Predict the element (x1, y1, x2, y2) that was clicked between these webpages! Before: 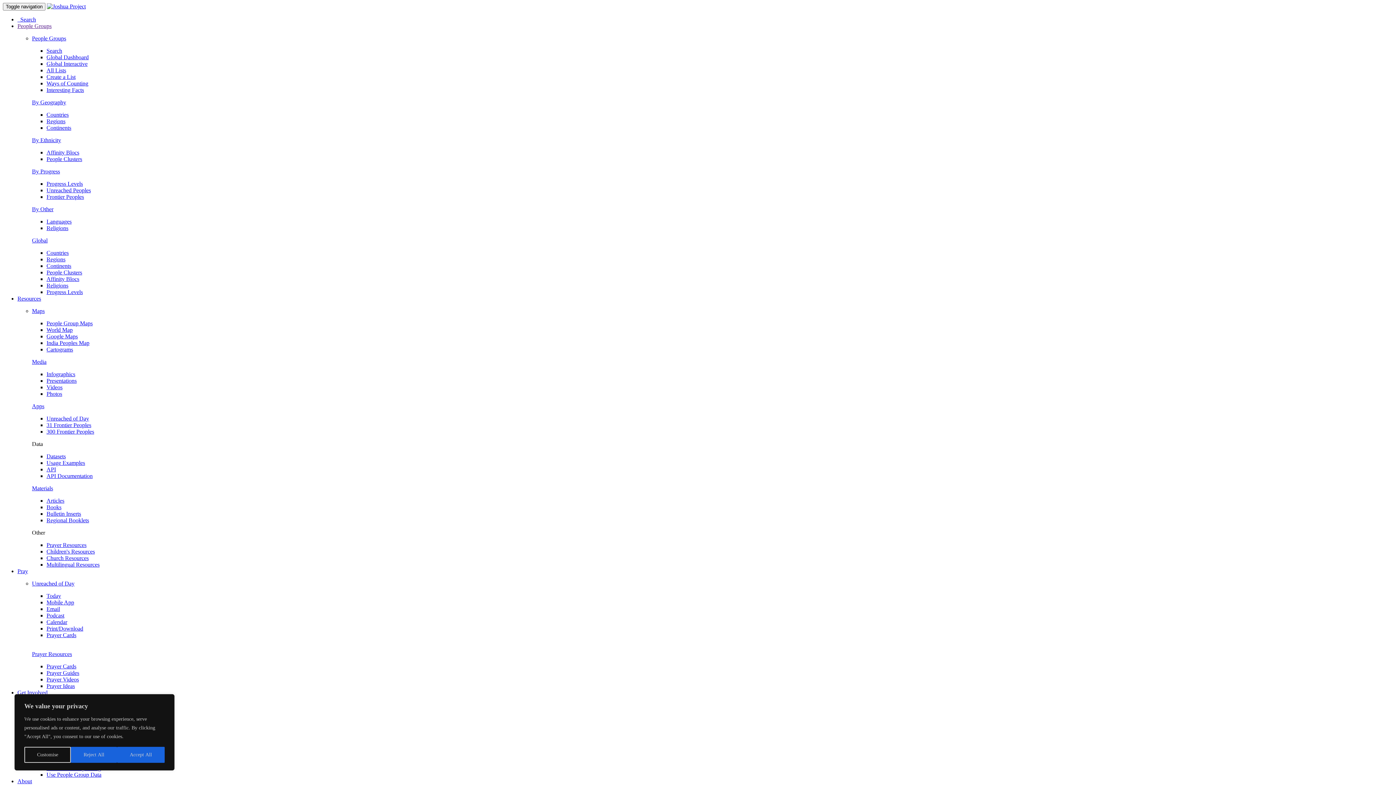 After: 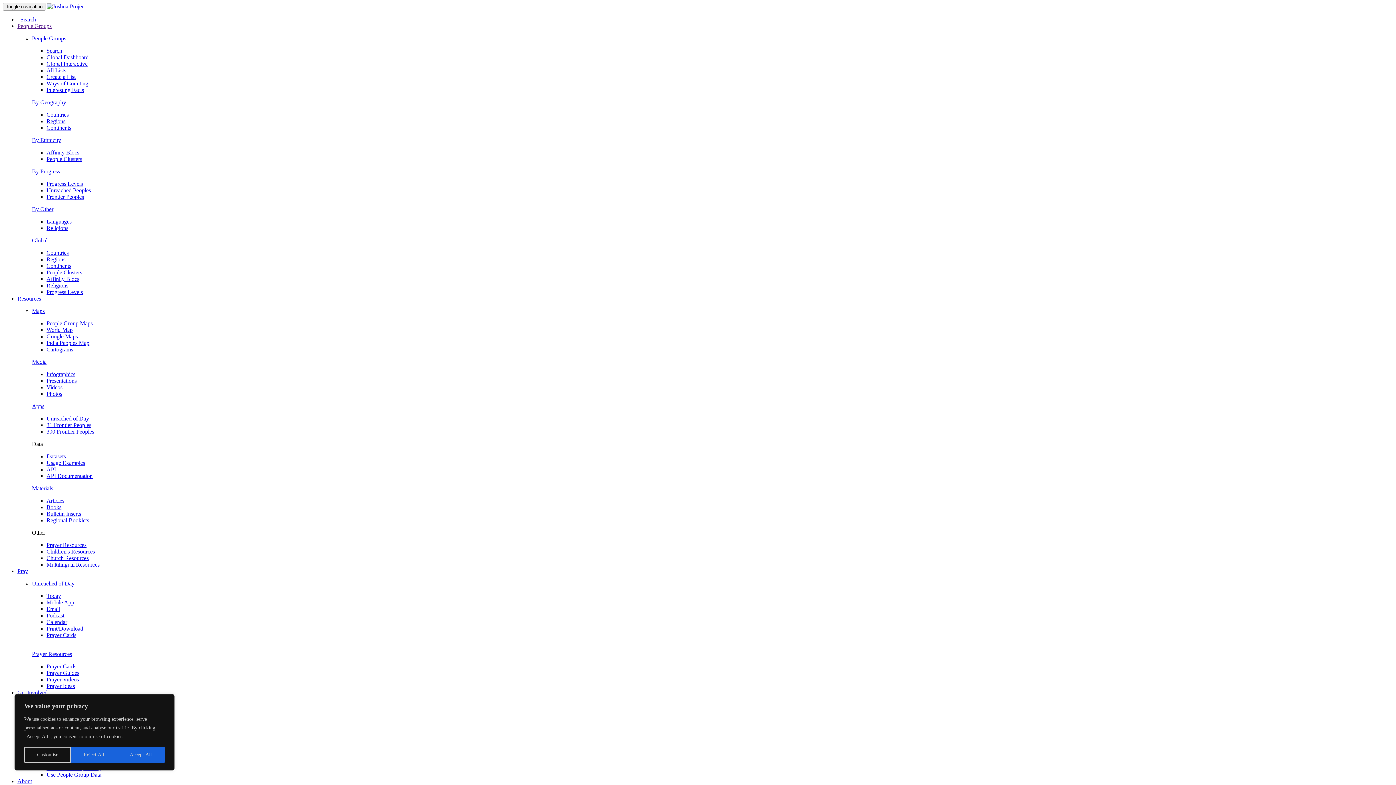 Action: label: Today bbox: (46, 593, 61, 599)